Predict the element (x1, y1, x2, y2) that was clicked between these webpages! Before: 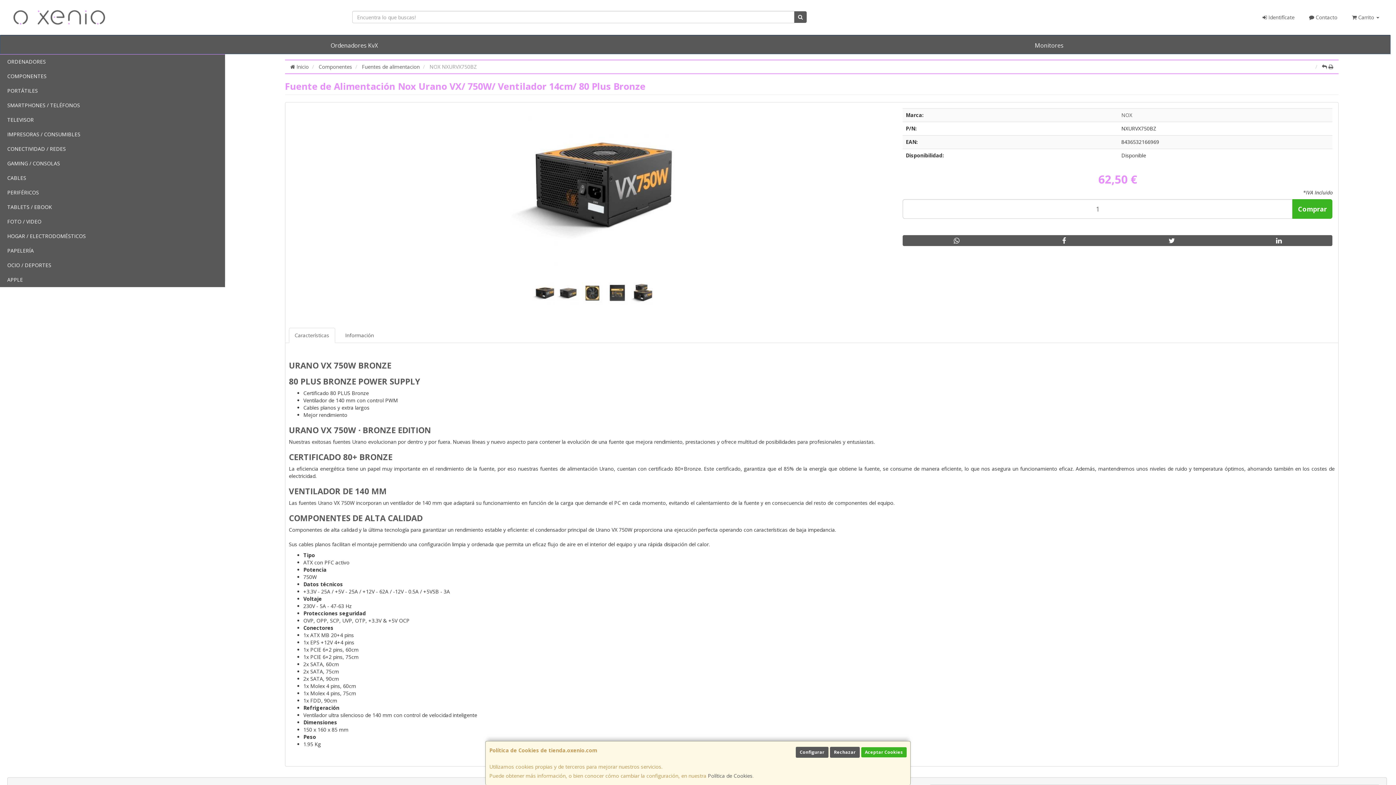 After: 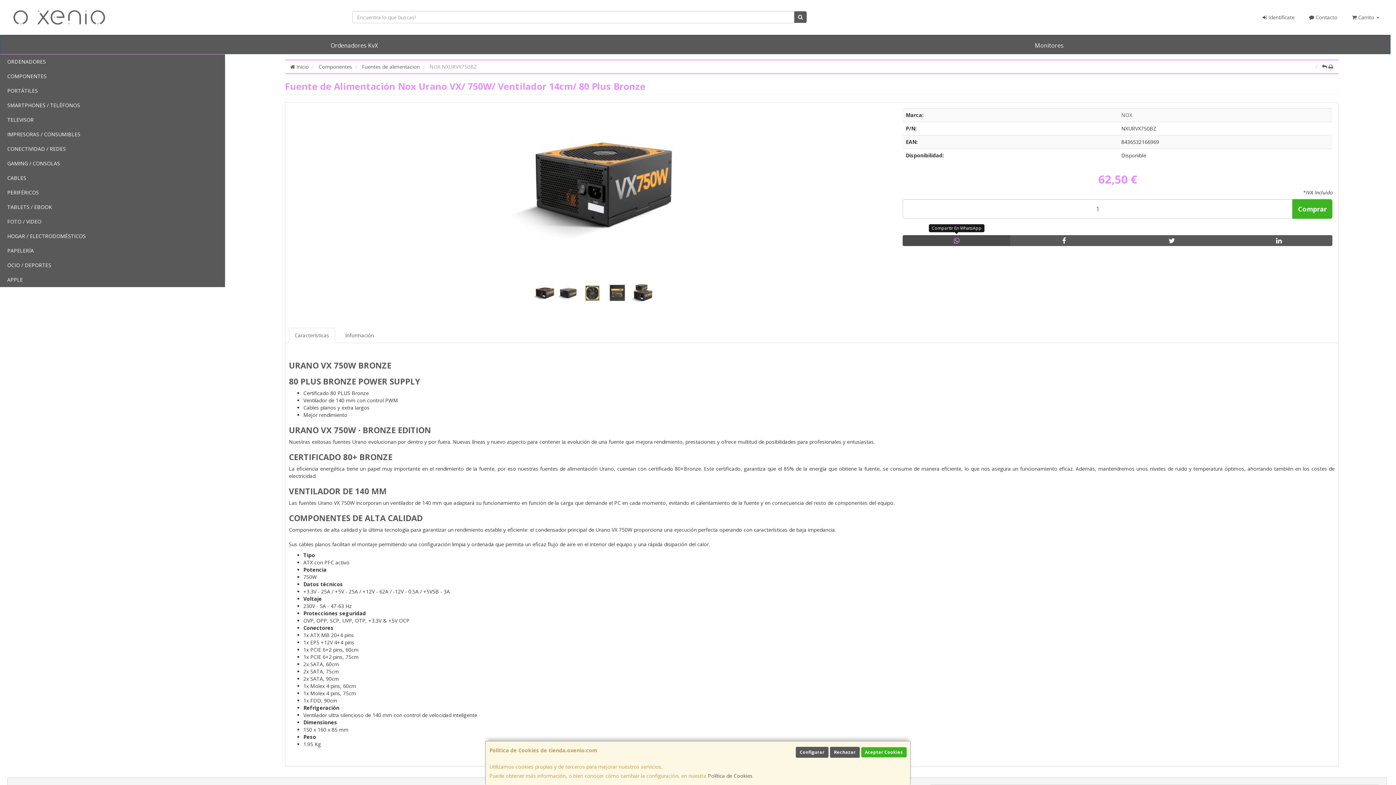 Action: bbox: (903, 235, 1010, 246)